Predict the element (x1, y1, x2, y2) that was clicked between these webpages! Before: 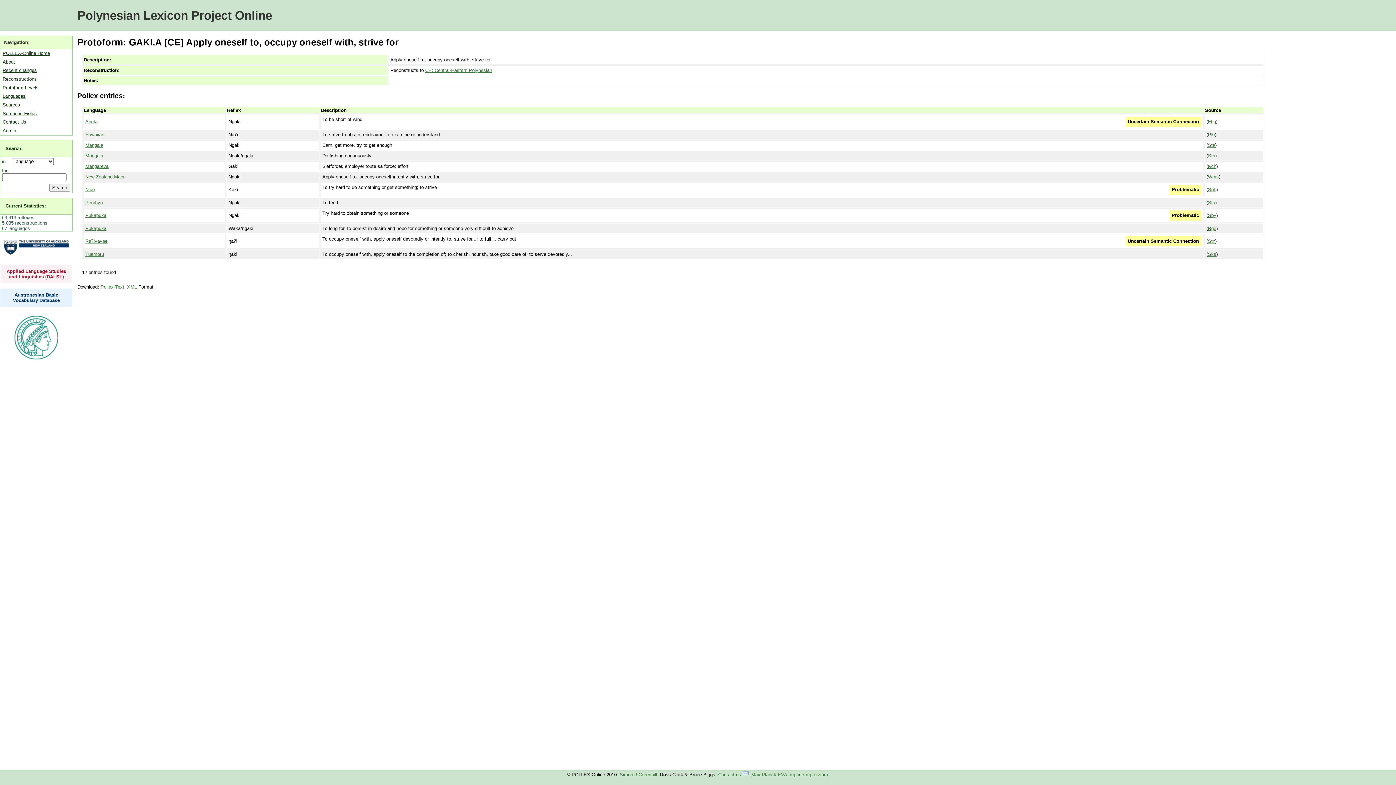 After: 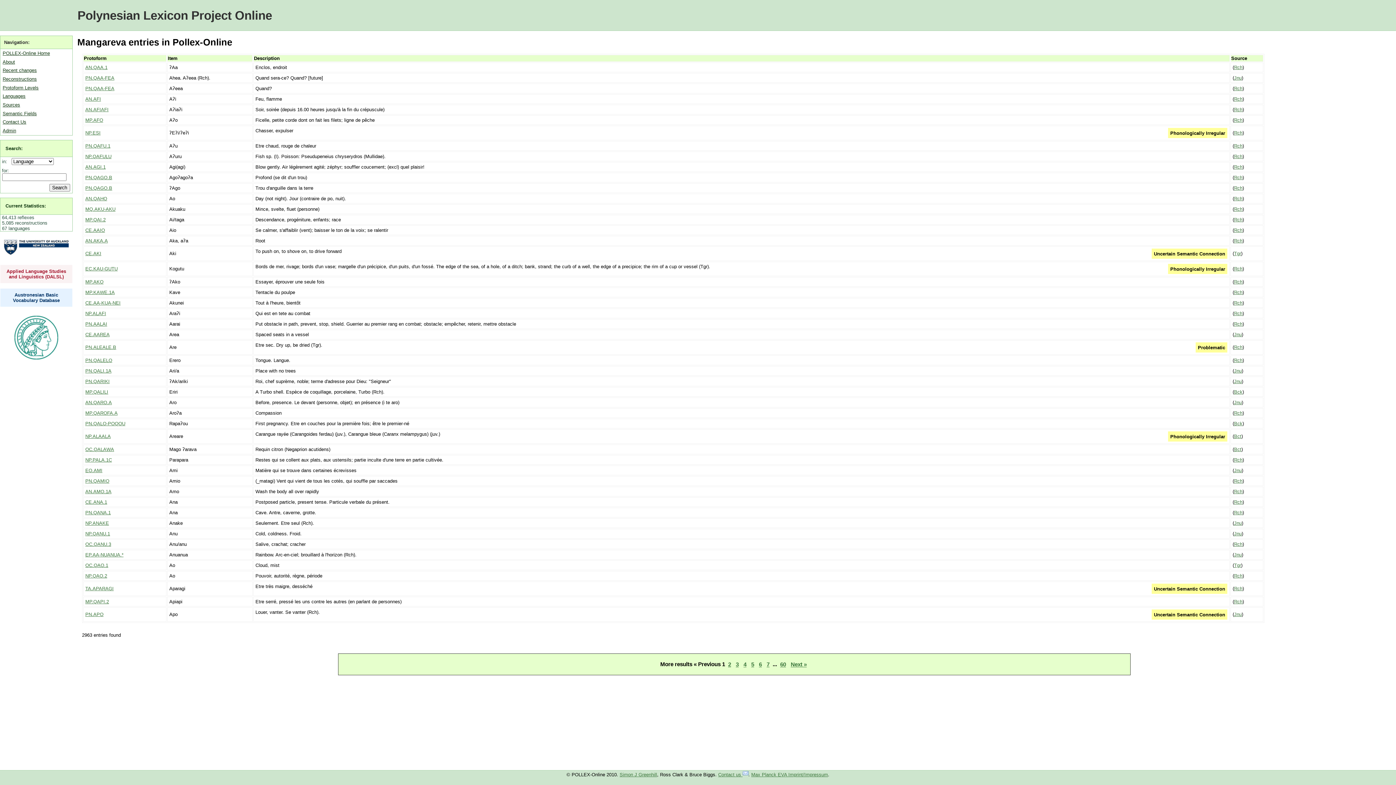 Action: label: Mangareva bbox: (85, 163, 108, 169)